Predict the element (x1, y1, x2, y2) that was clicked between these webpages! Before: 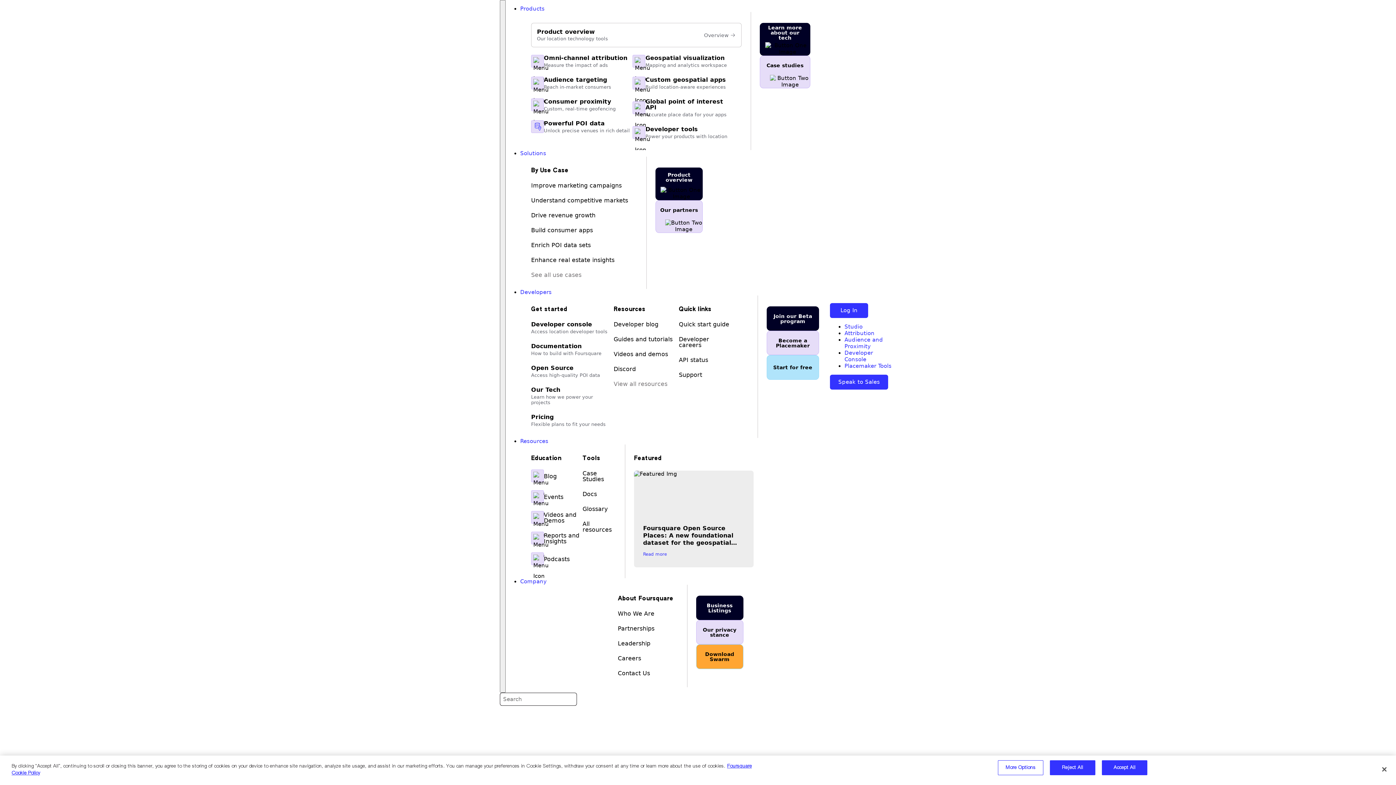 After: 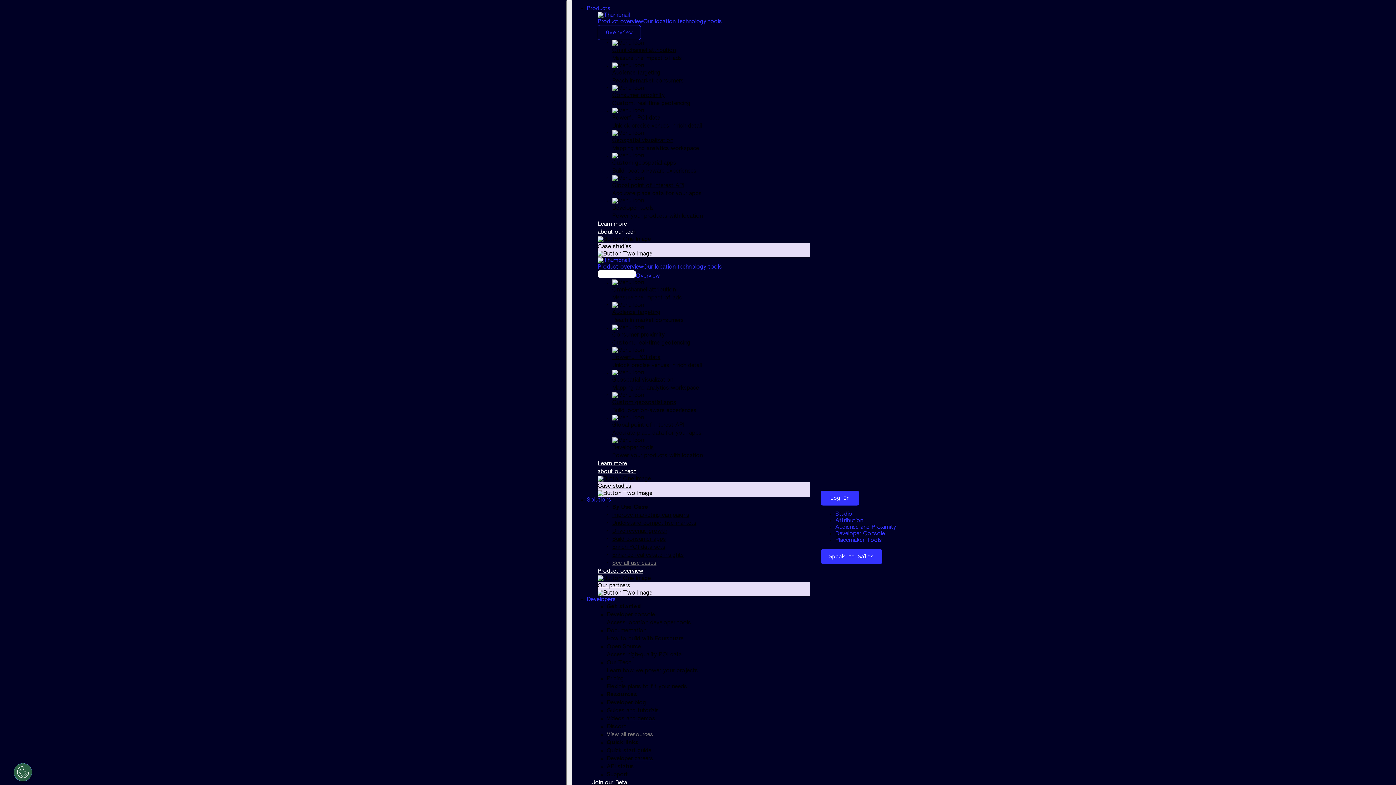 Action: bbox: (531, 305, 567, 312) label: Get started